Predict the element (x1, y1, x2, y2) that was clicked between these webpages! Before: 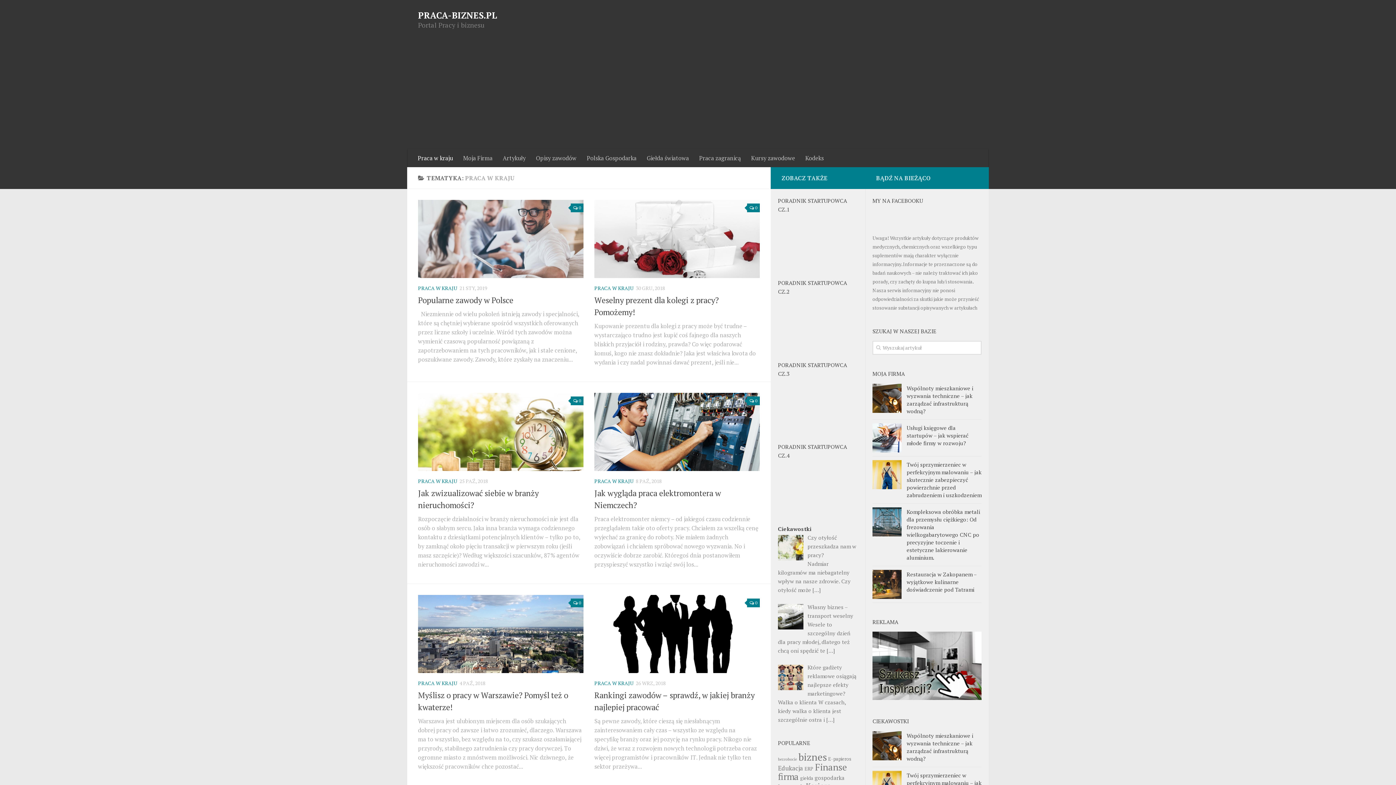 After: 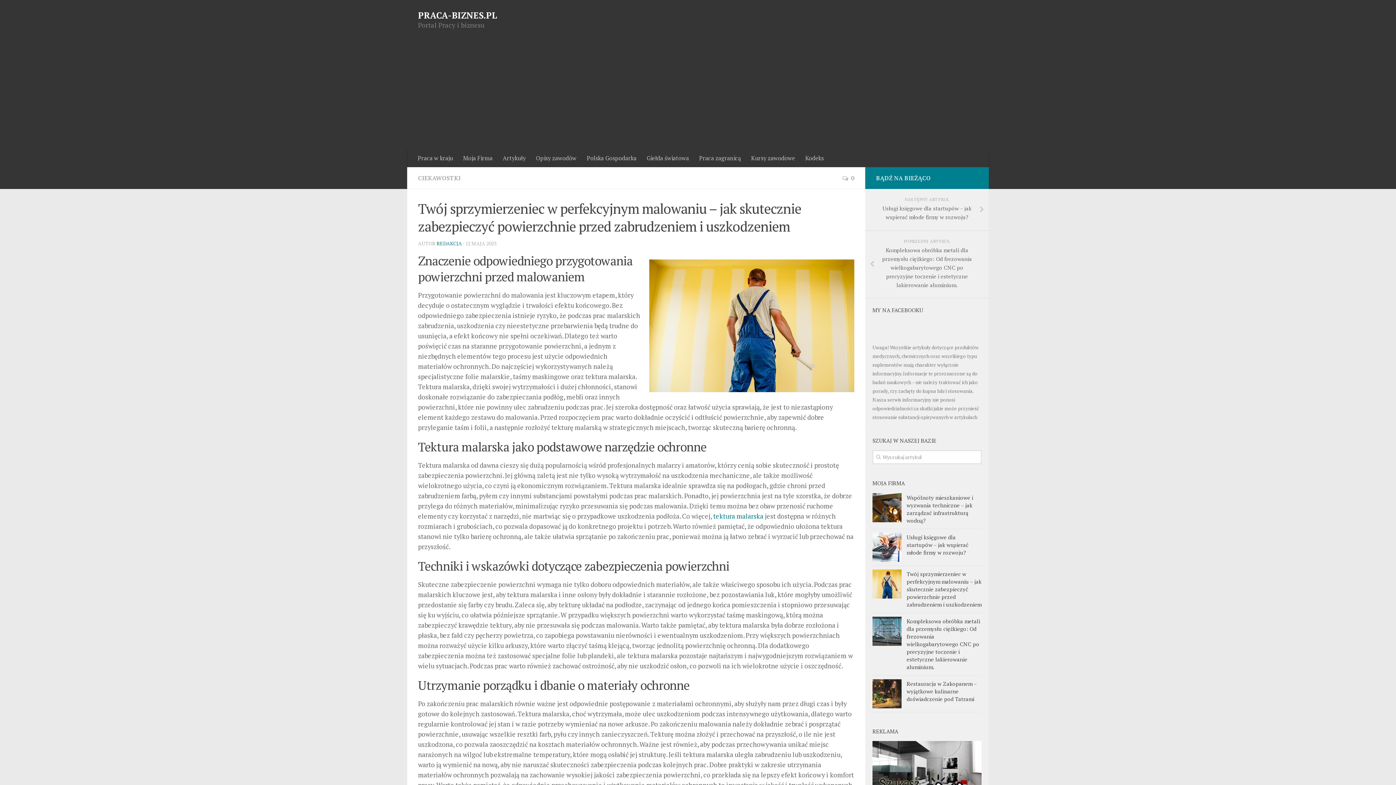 Action: bbox: (872, 460, 901, 489)